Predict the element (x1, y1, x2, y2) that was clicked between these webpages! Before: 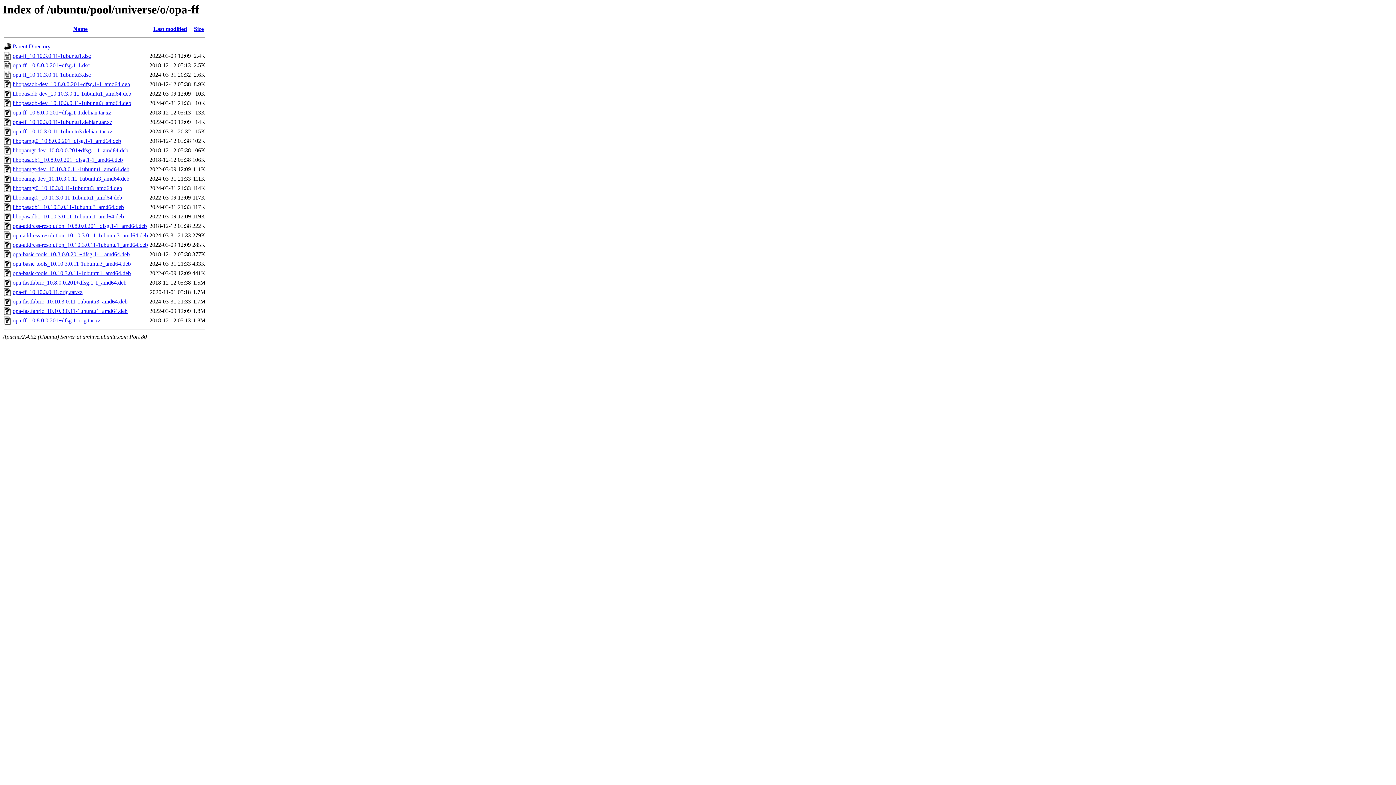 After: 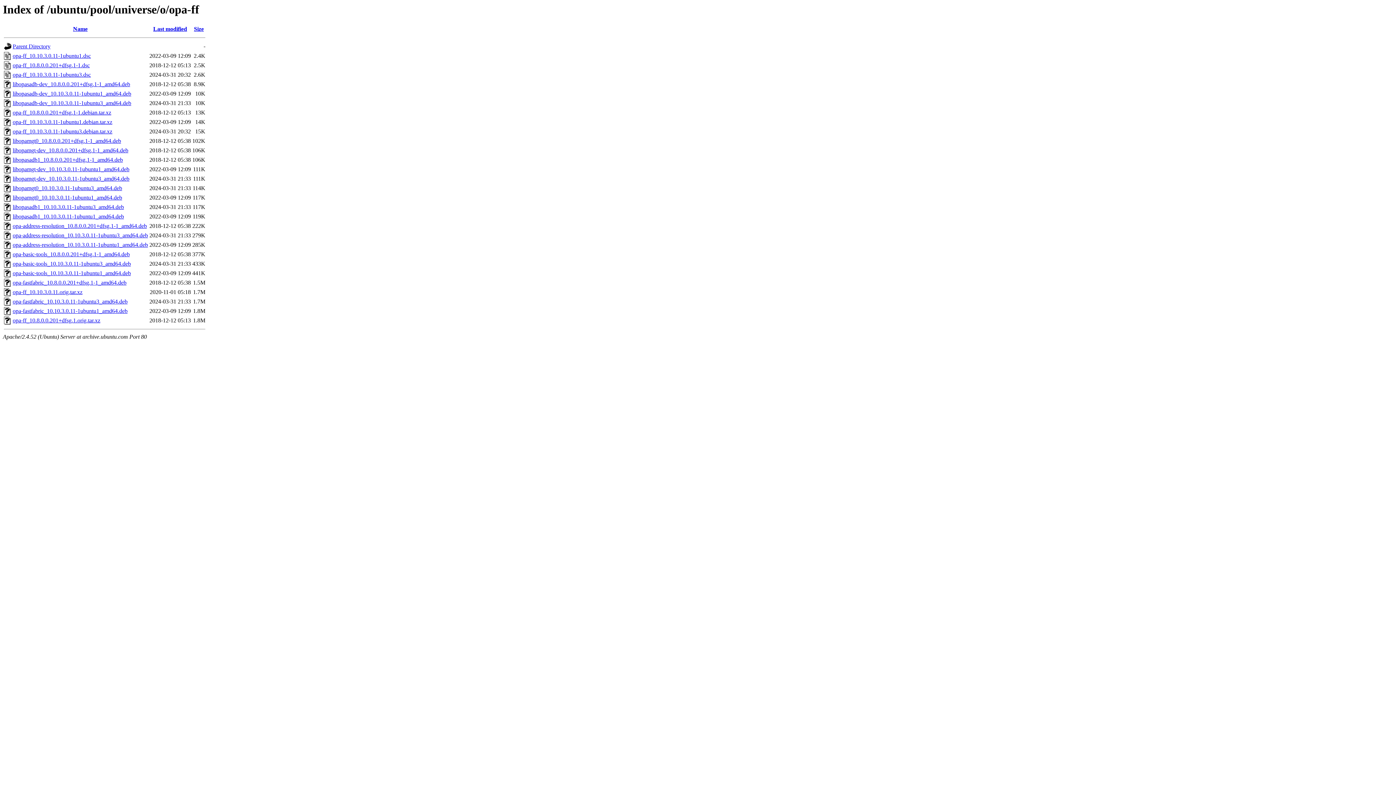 Action: bbox: (12, 298, 127, 304) label: opa-fastfabric_10.10.3.0.11-1ubuntu3_amd64.deb